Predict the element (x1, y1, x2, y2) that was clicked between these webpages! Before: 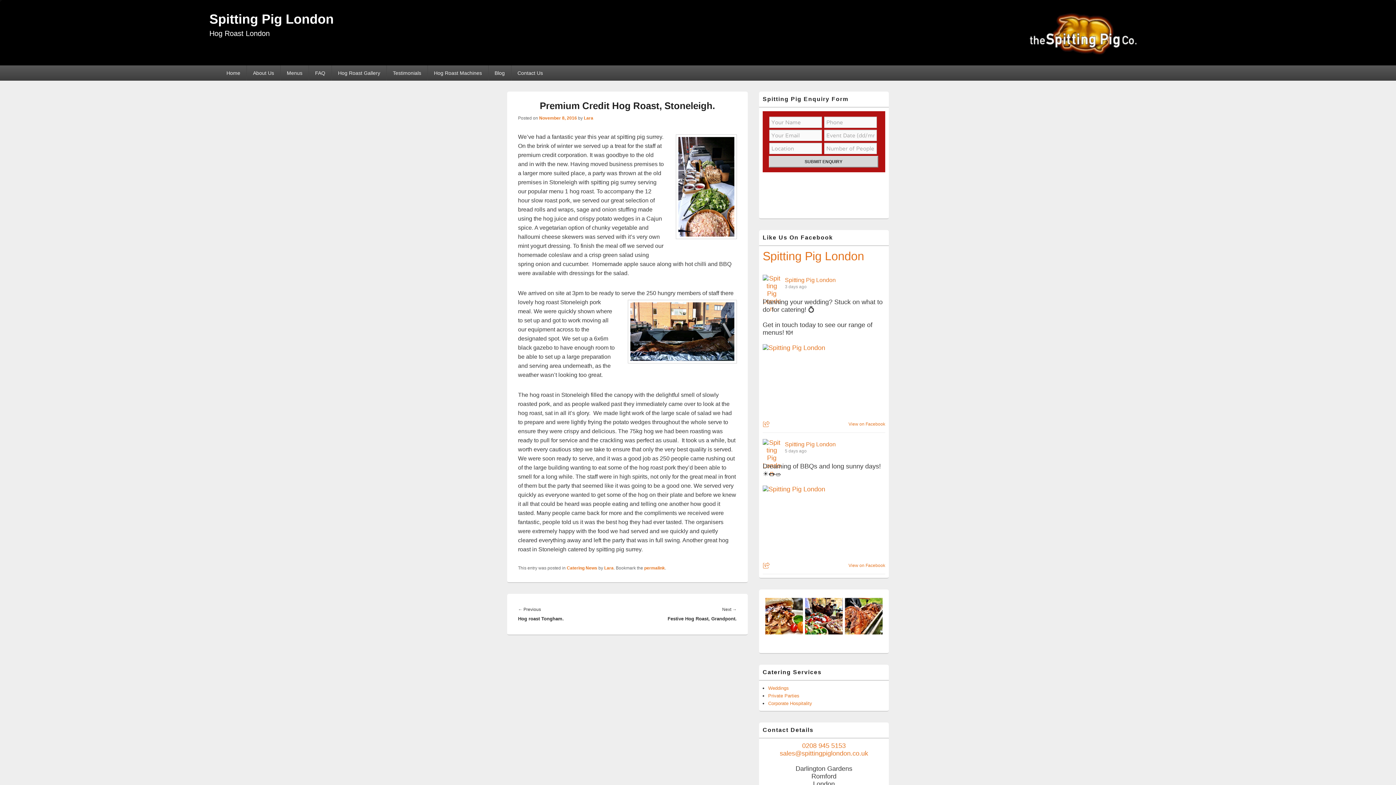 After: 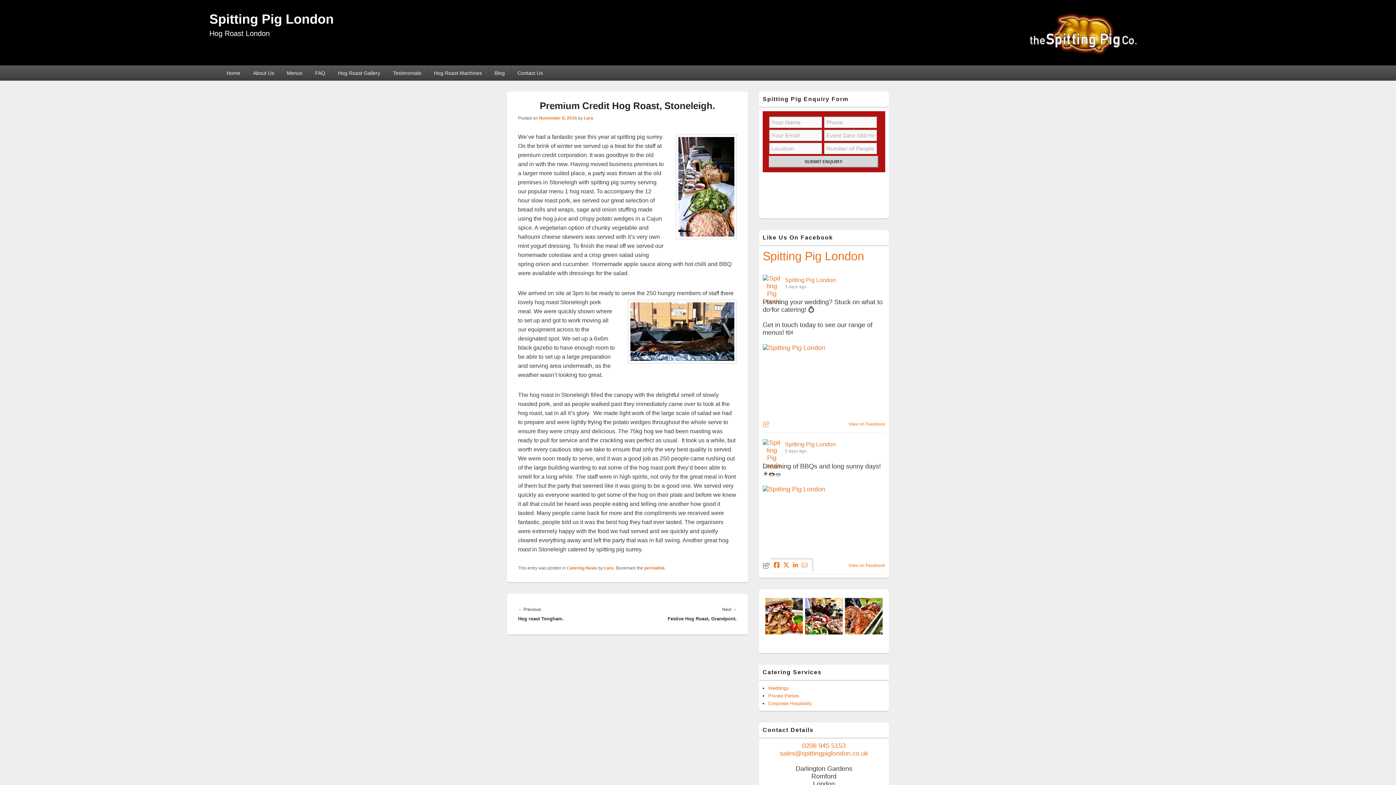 Action: bbox: (762, 563, 772, 568)